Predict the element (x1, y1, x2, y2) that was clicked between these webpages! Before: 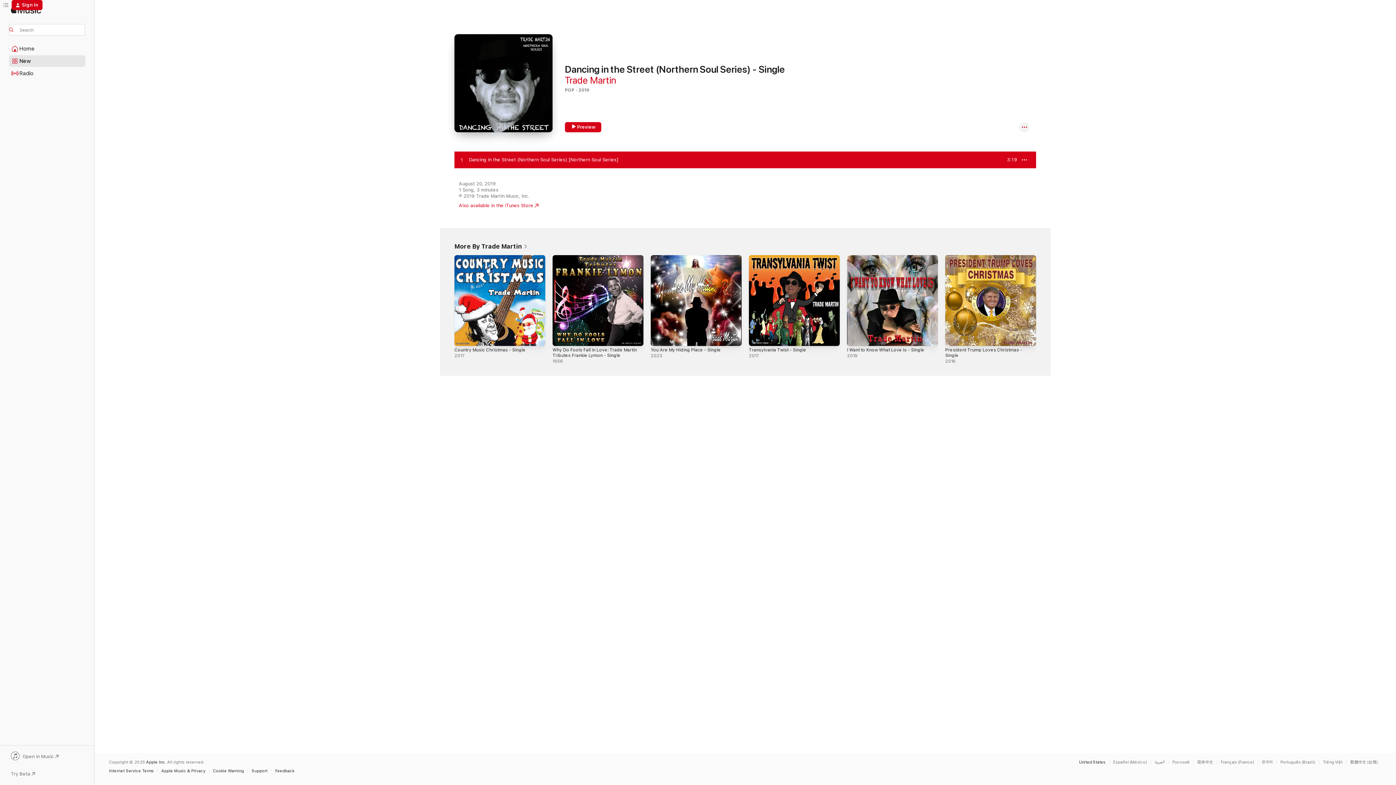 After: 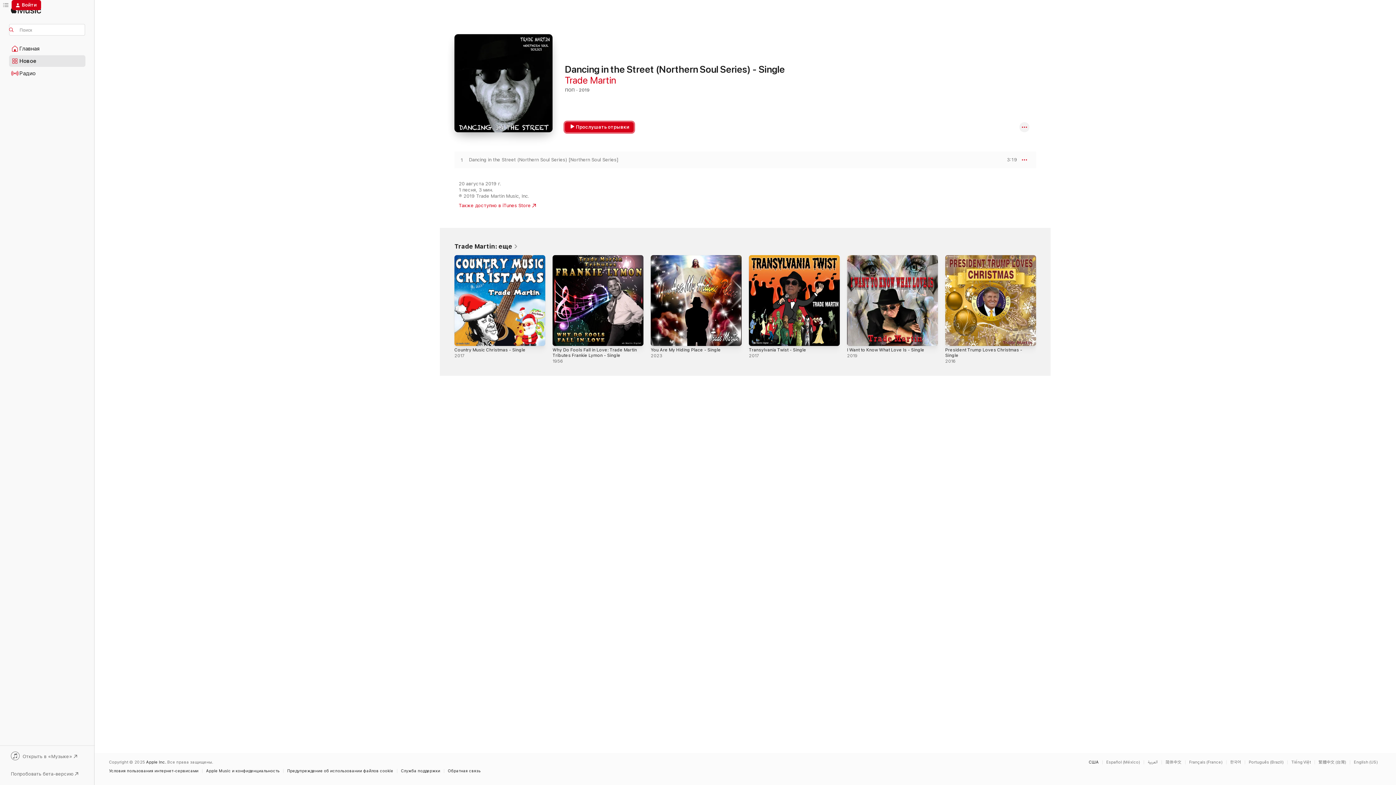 Action: label: This page is available in Русский bbox: (1172, 760, 1193, 764)